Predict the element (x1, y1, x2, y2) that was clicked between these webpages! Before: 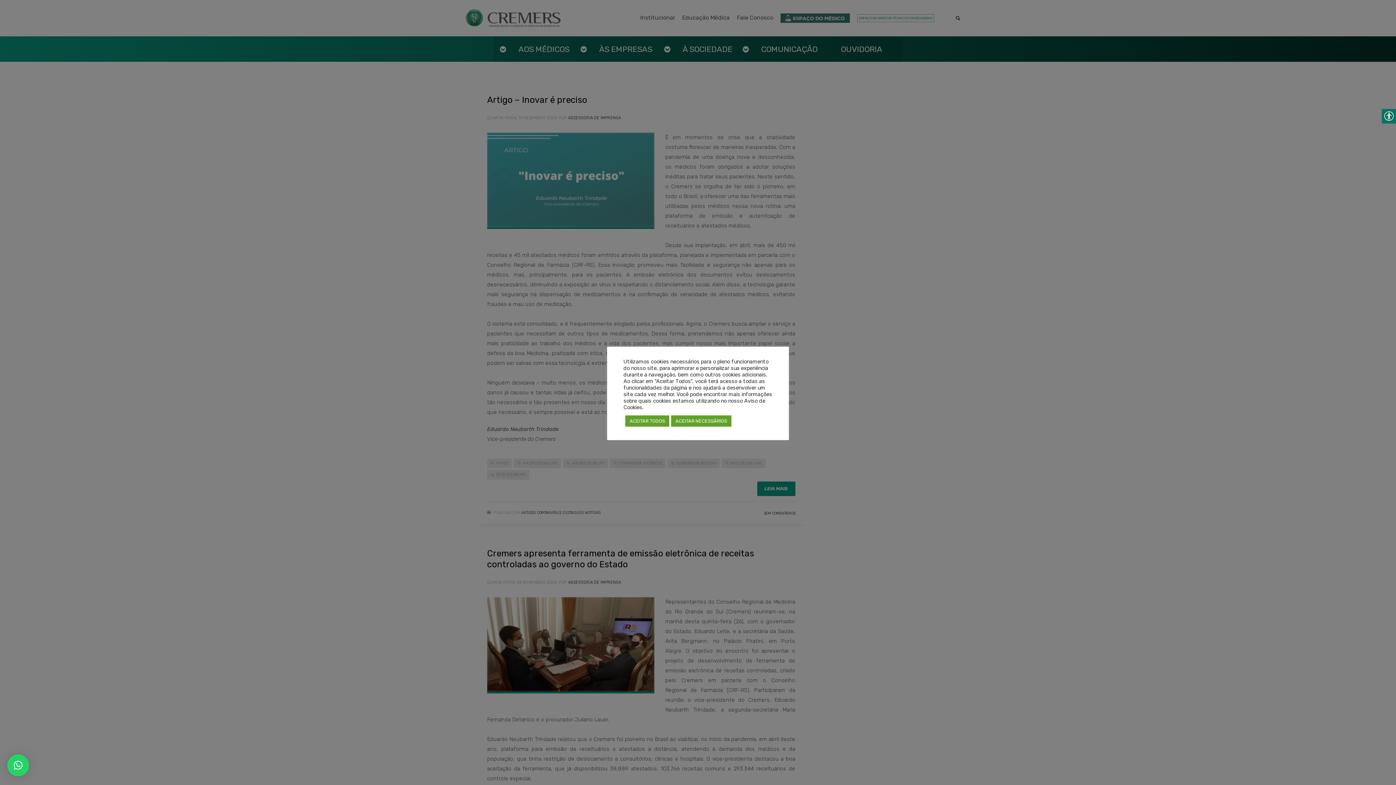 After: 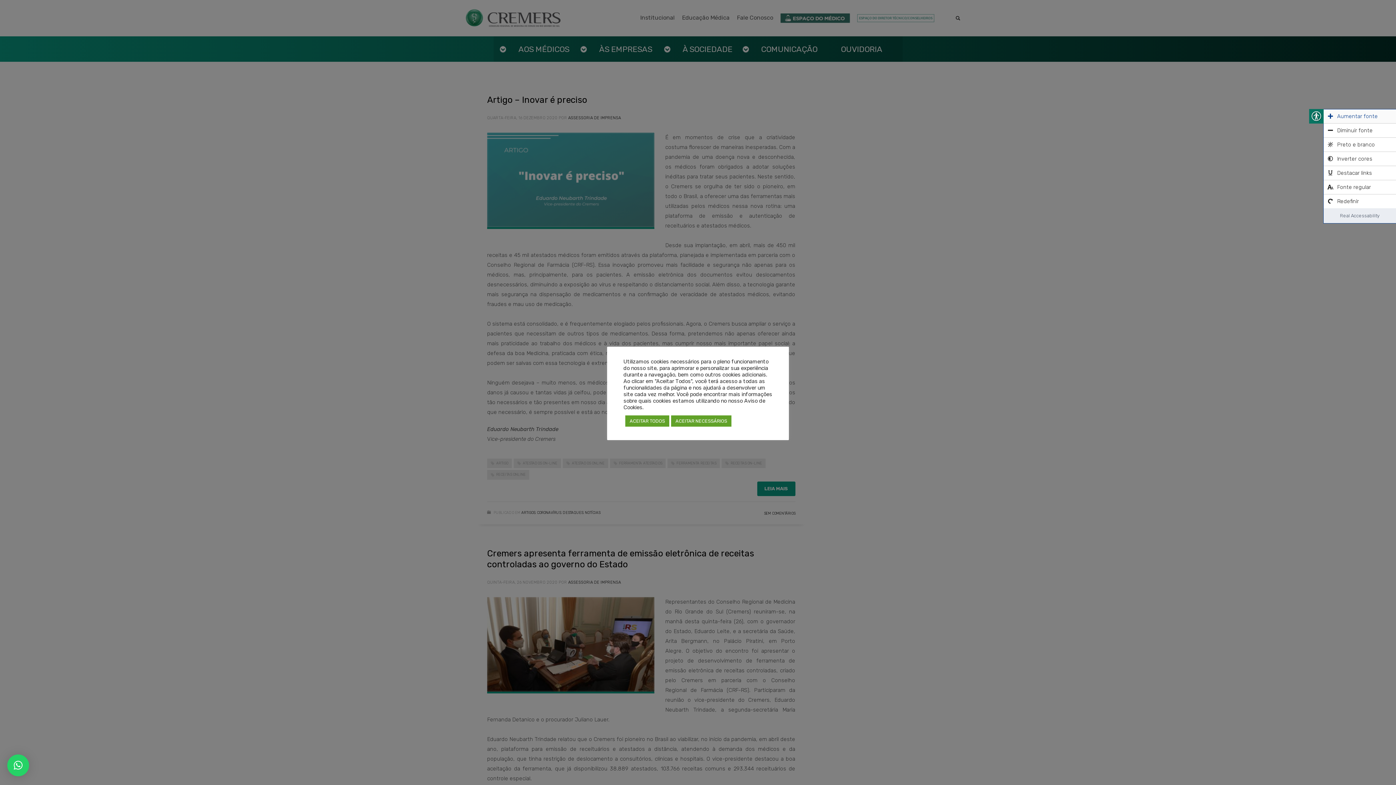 Action: bbox: (1382, 109, 1396, 123)